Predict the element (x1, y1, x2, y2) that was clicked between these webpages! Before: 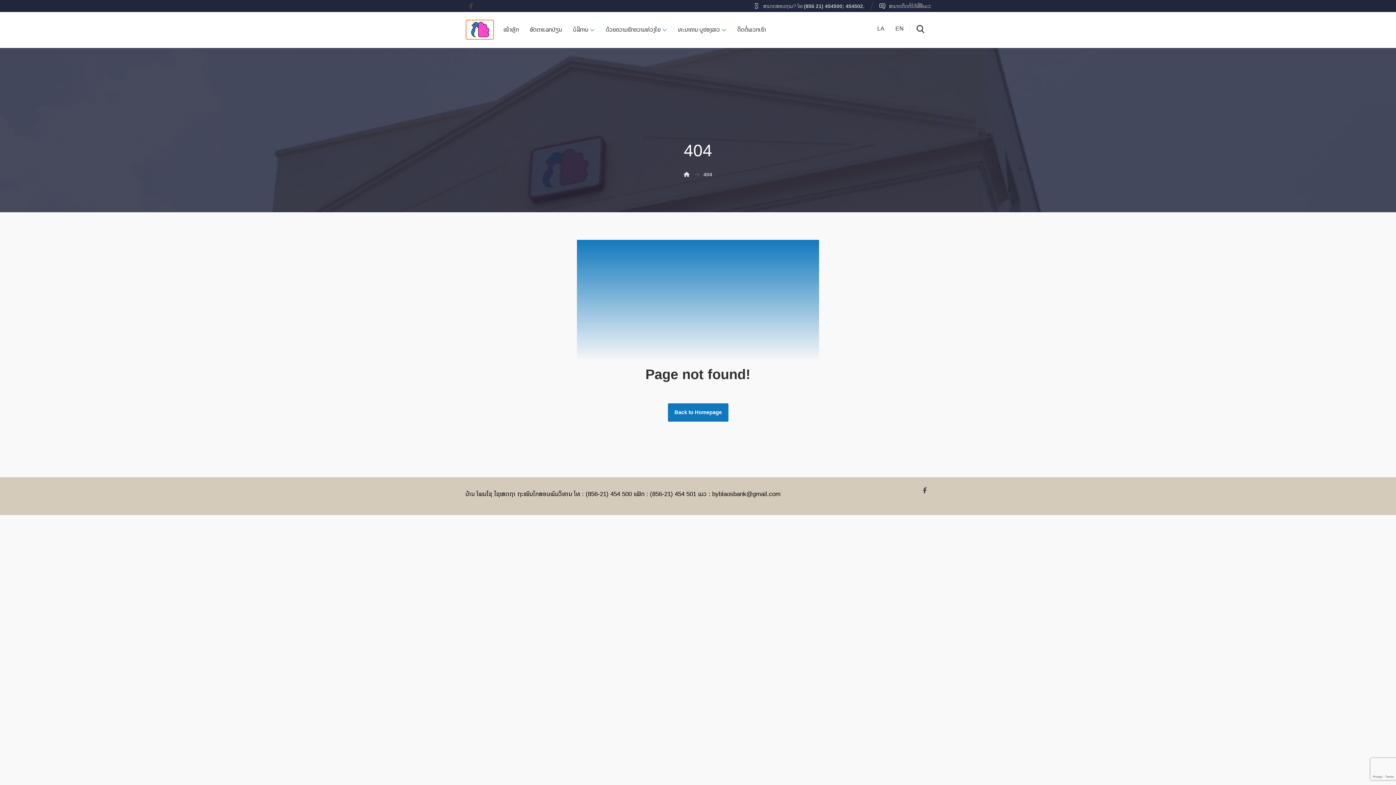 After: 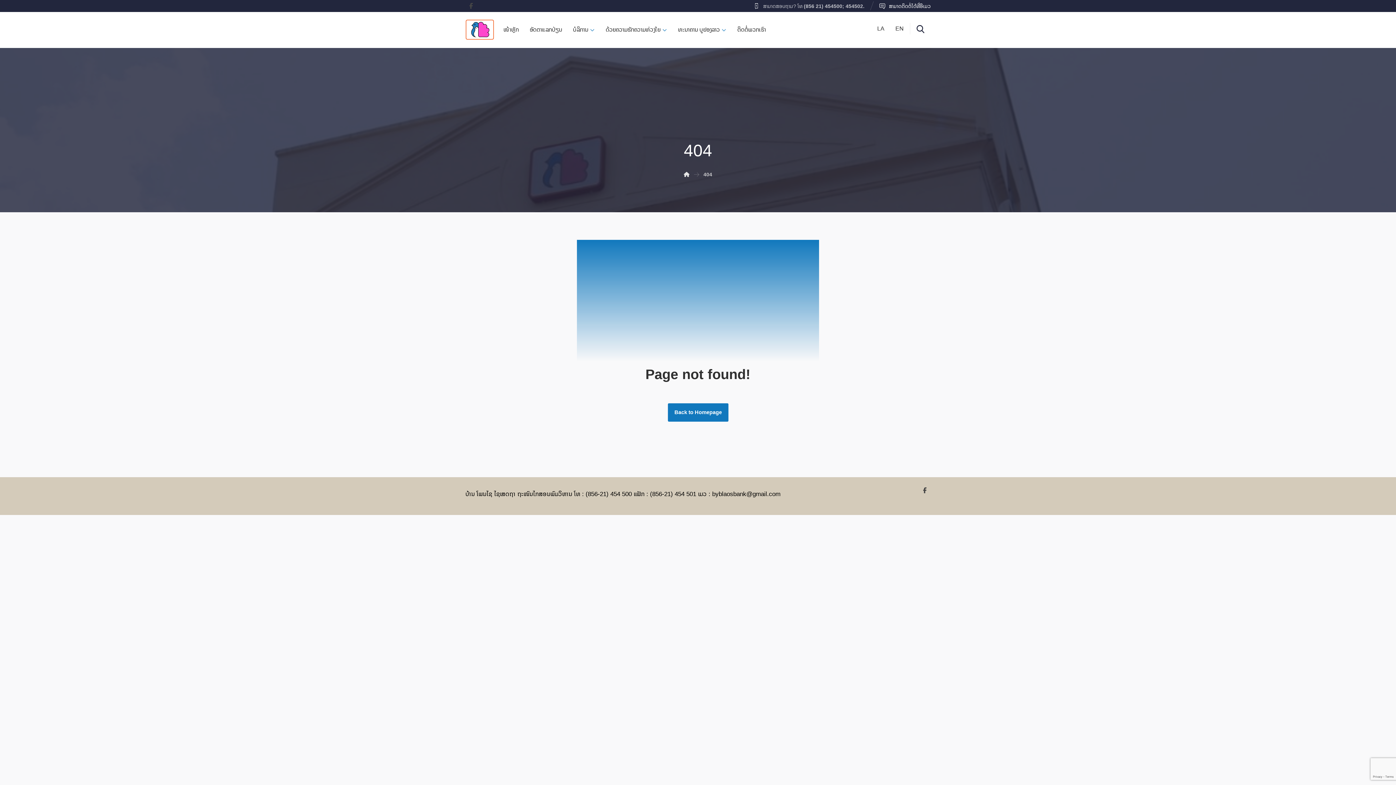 Action: label: ສາມາດຕິດຕໍ່ໄດ້ທີ່ອີເມວ bbox: (879, 2, 930, 8)